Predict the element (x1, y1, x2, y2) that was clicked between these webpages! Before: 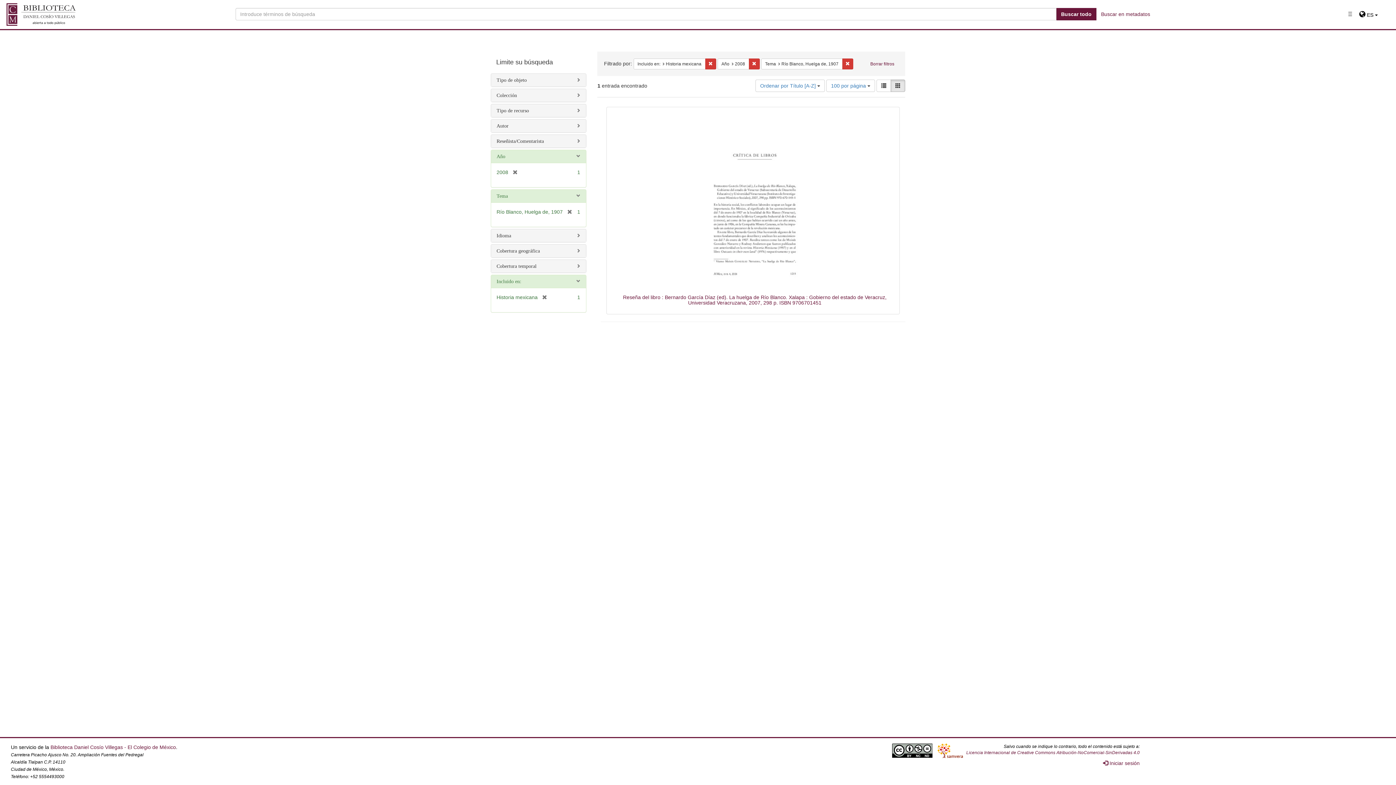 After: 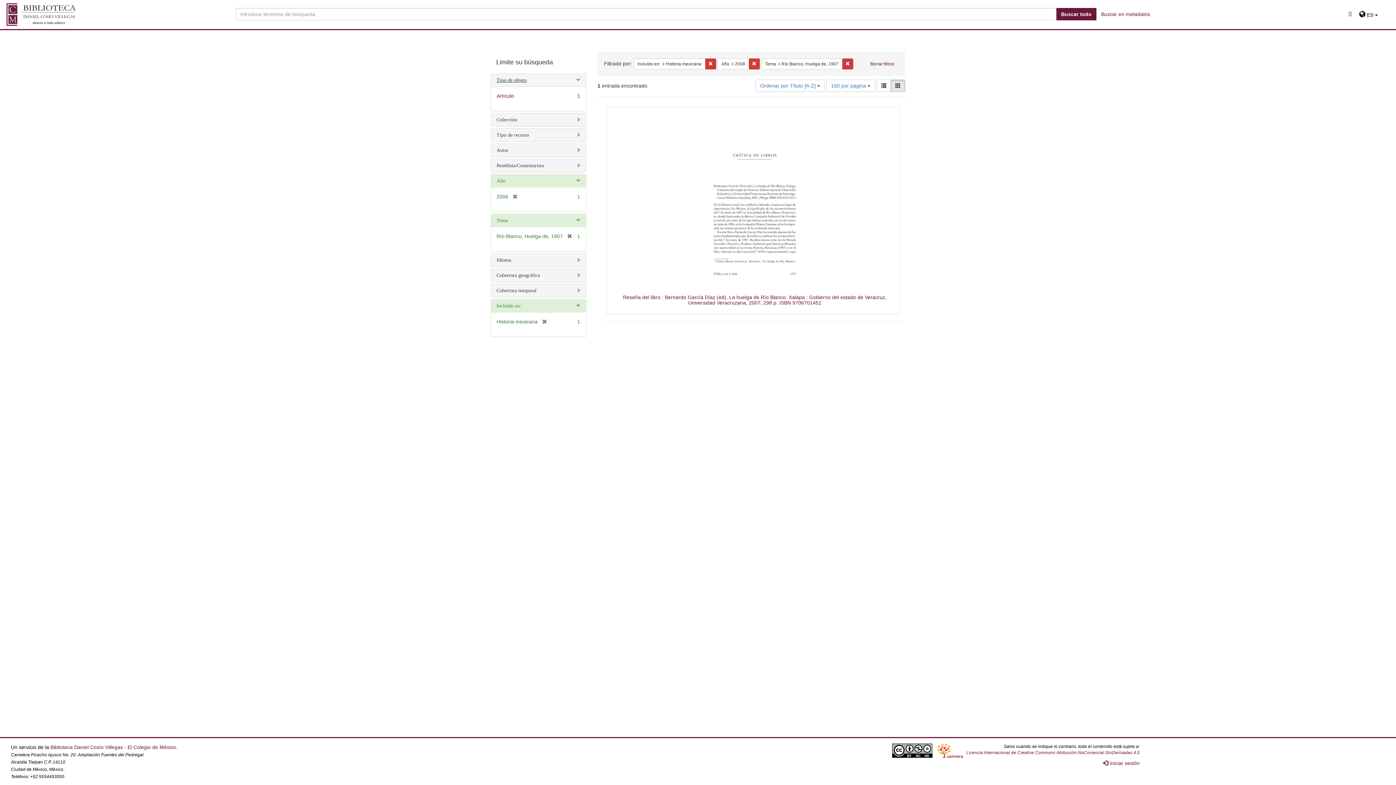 Action: label: Tipo de objeto bbox: (496, 77, 526, 82)